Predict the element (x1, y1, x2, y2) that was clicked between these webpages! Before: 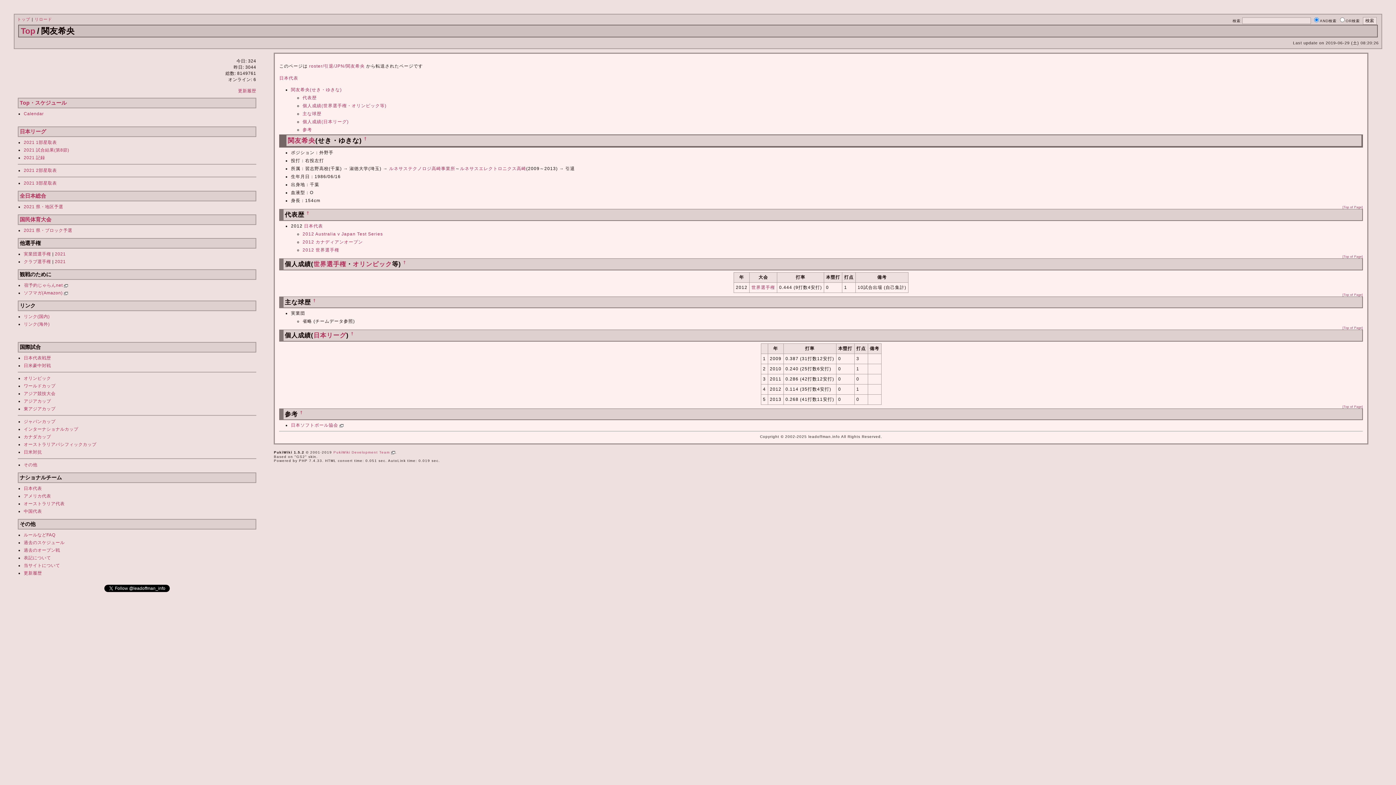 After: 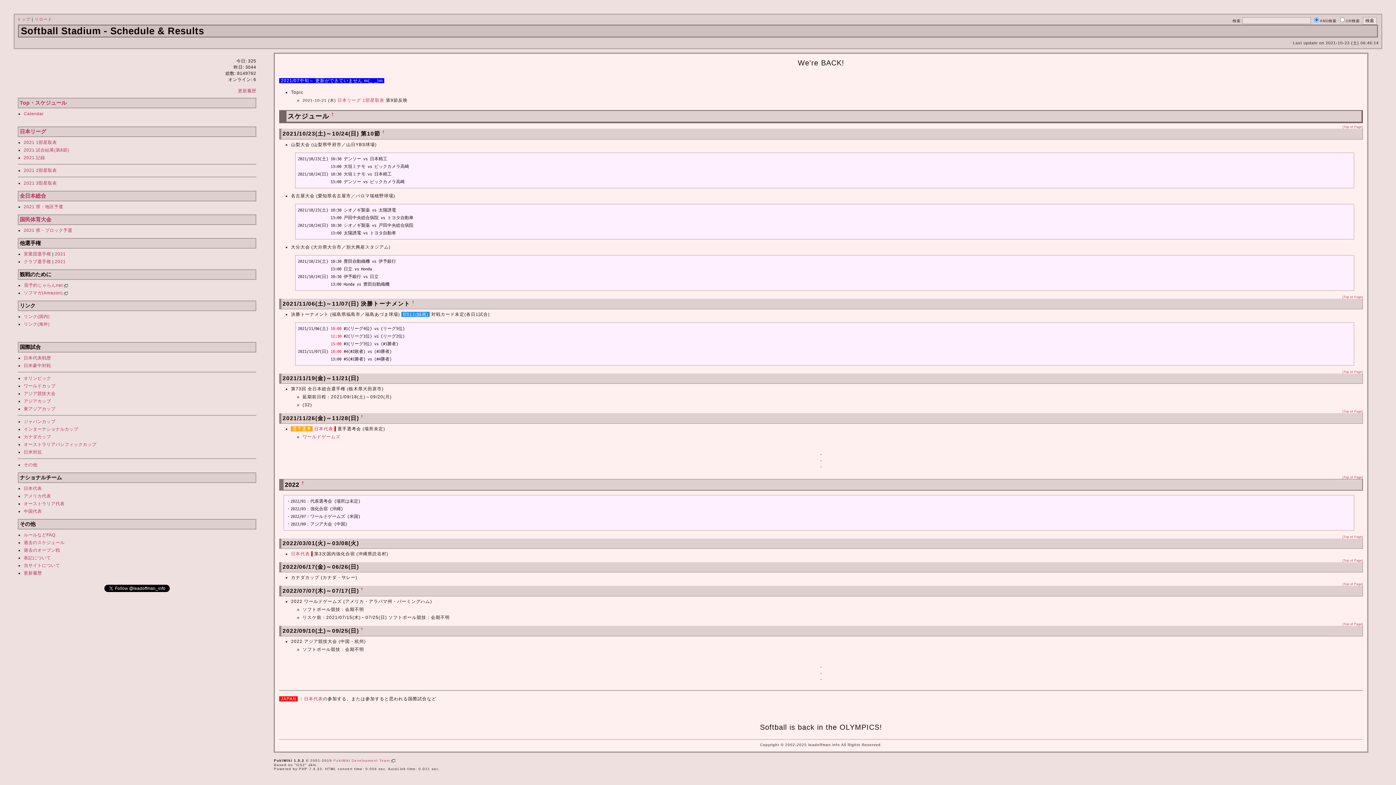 Action: label: Top bbox: (20, 26, 35, 35)